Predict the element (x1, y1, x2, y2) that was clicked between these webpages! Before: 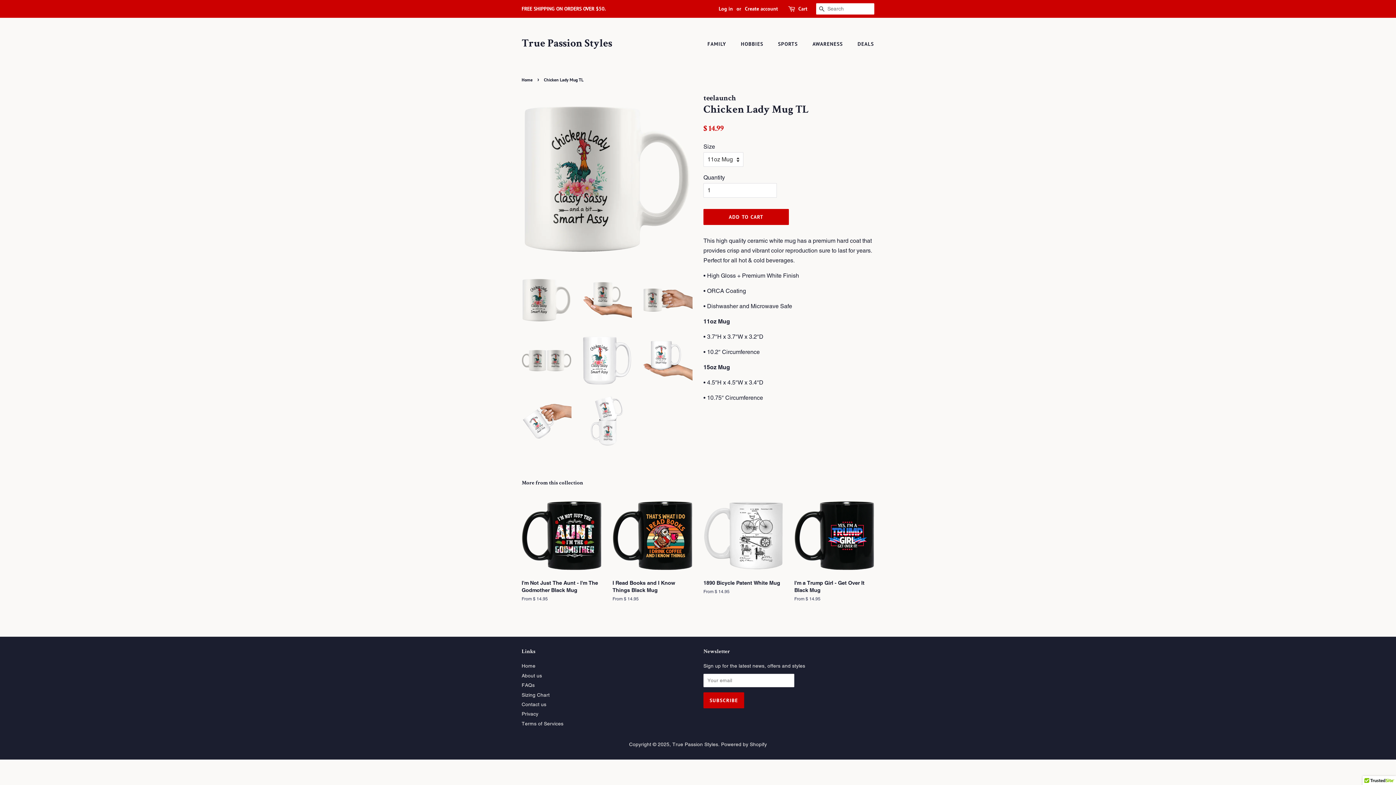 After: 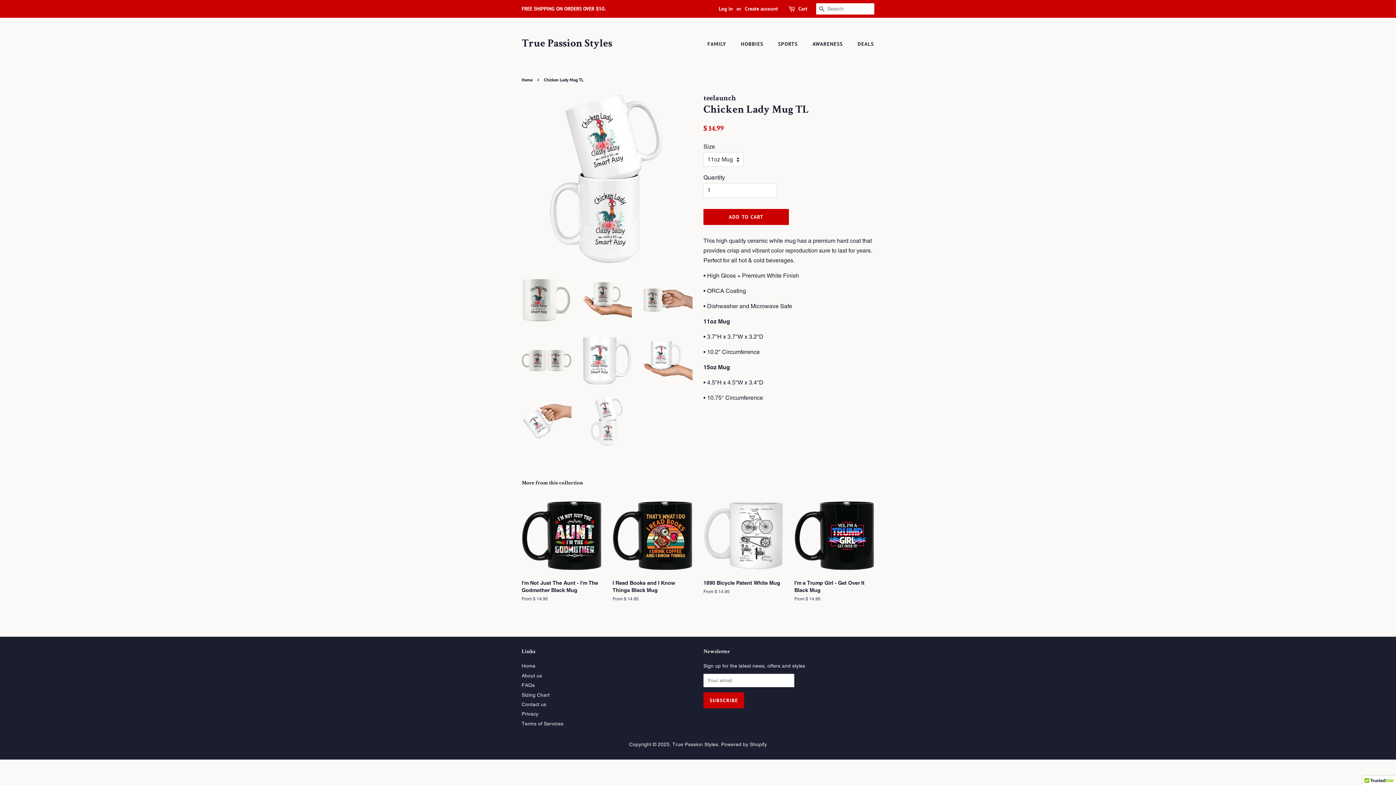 Action: bbox: (582, 396, 632, 446)